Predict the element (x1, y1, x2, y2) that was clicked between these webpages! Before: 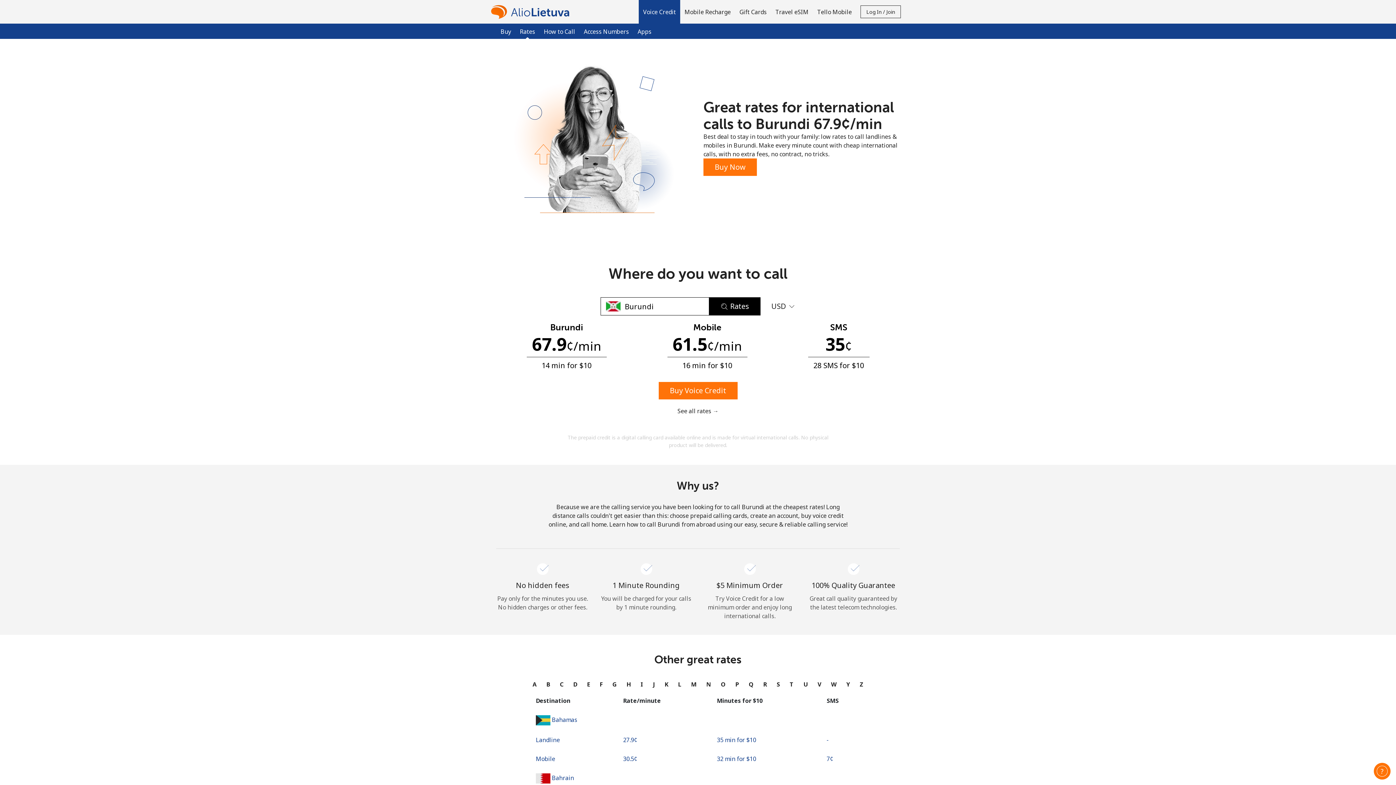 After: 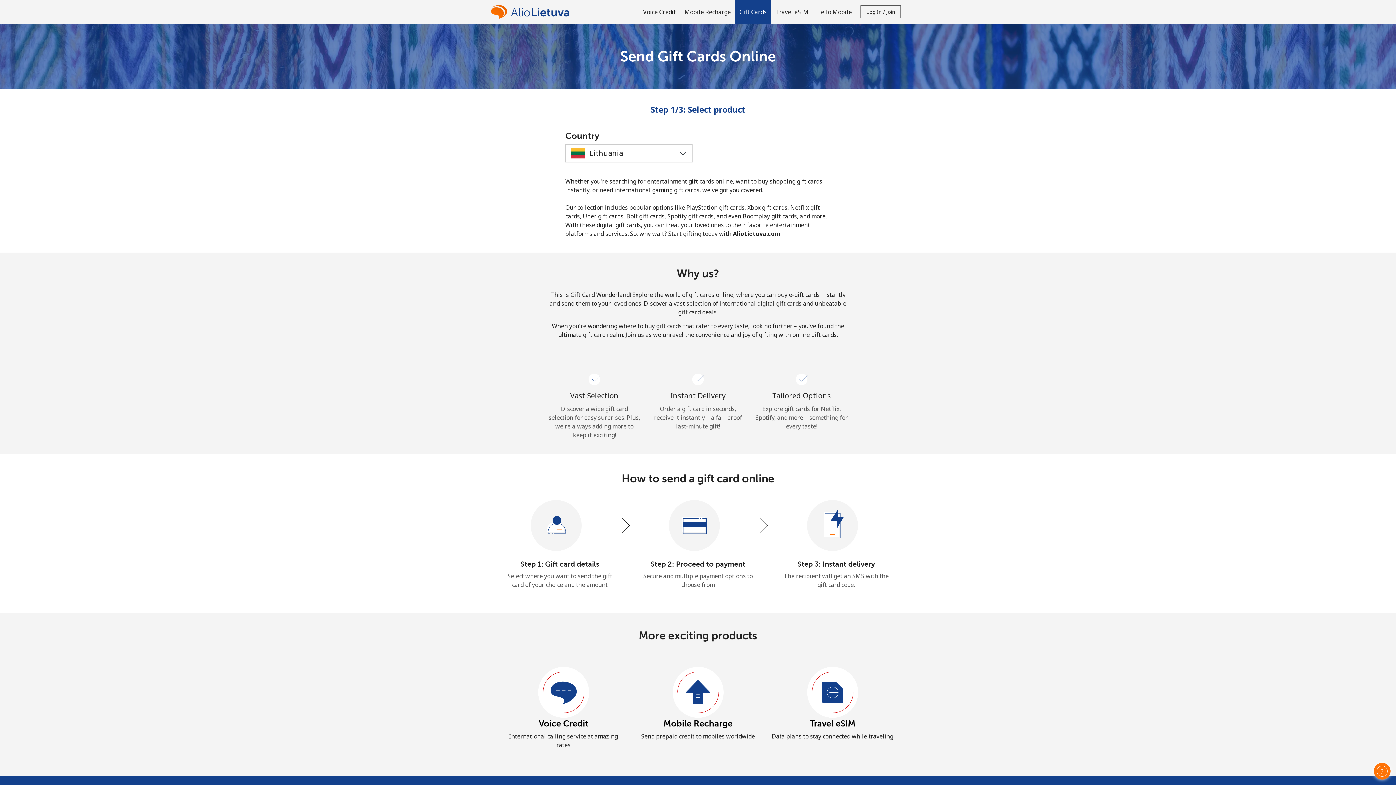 Action: bbox: (735, 0, 771, 23) label: Gift Cards